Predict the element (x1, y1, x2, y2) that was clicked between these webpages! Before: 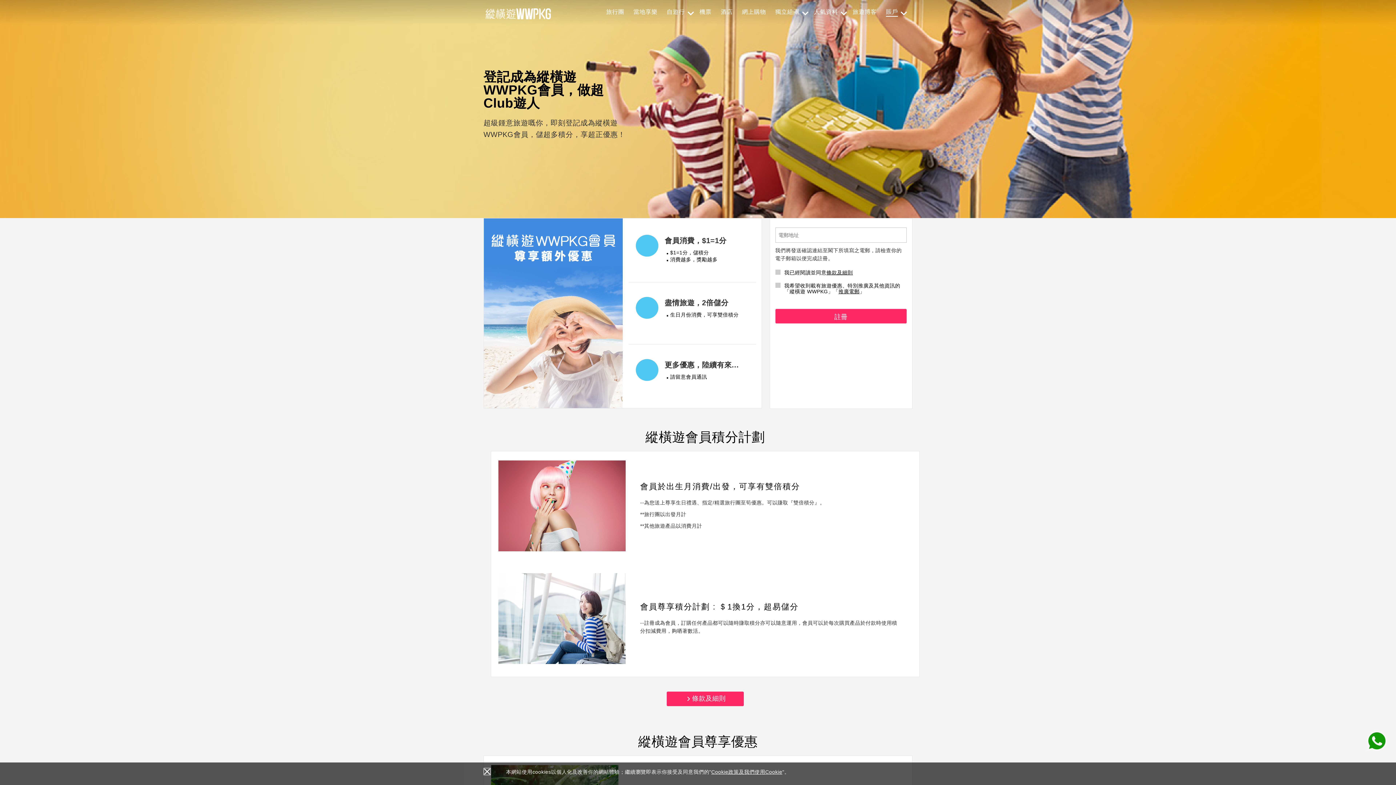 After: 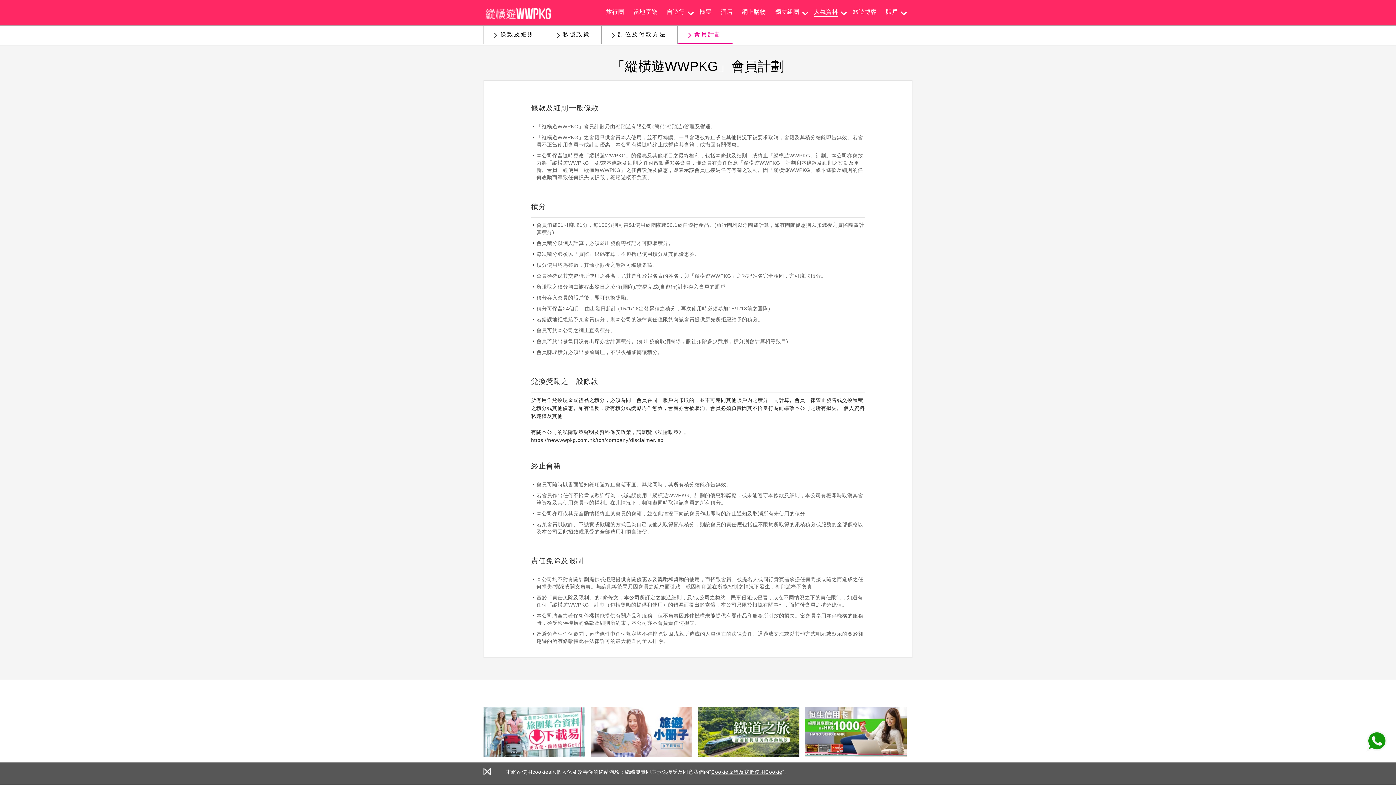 Action: label: 條款及細則 bbox: (826, 269, 853, 275)